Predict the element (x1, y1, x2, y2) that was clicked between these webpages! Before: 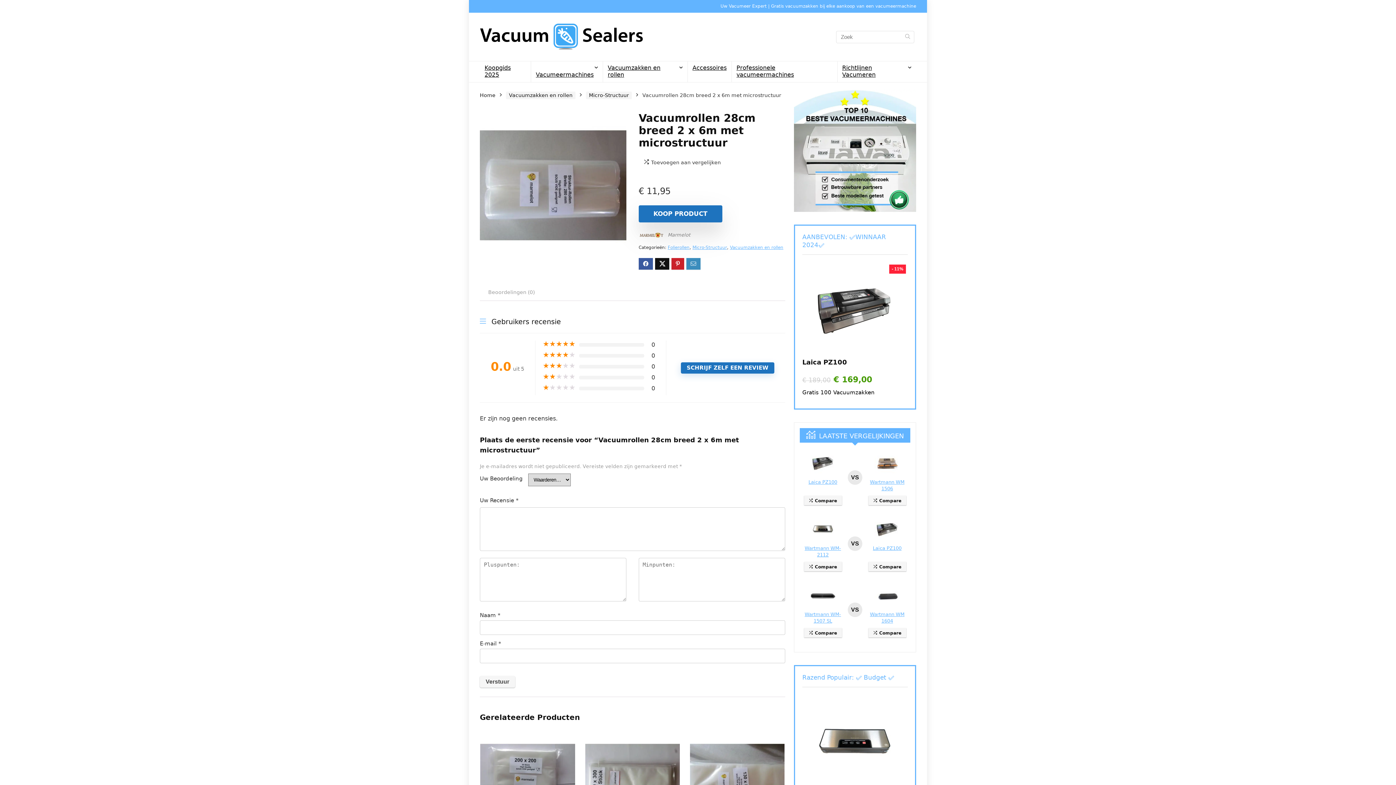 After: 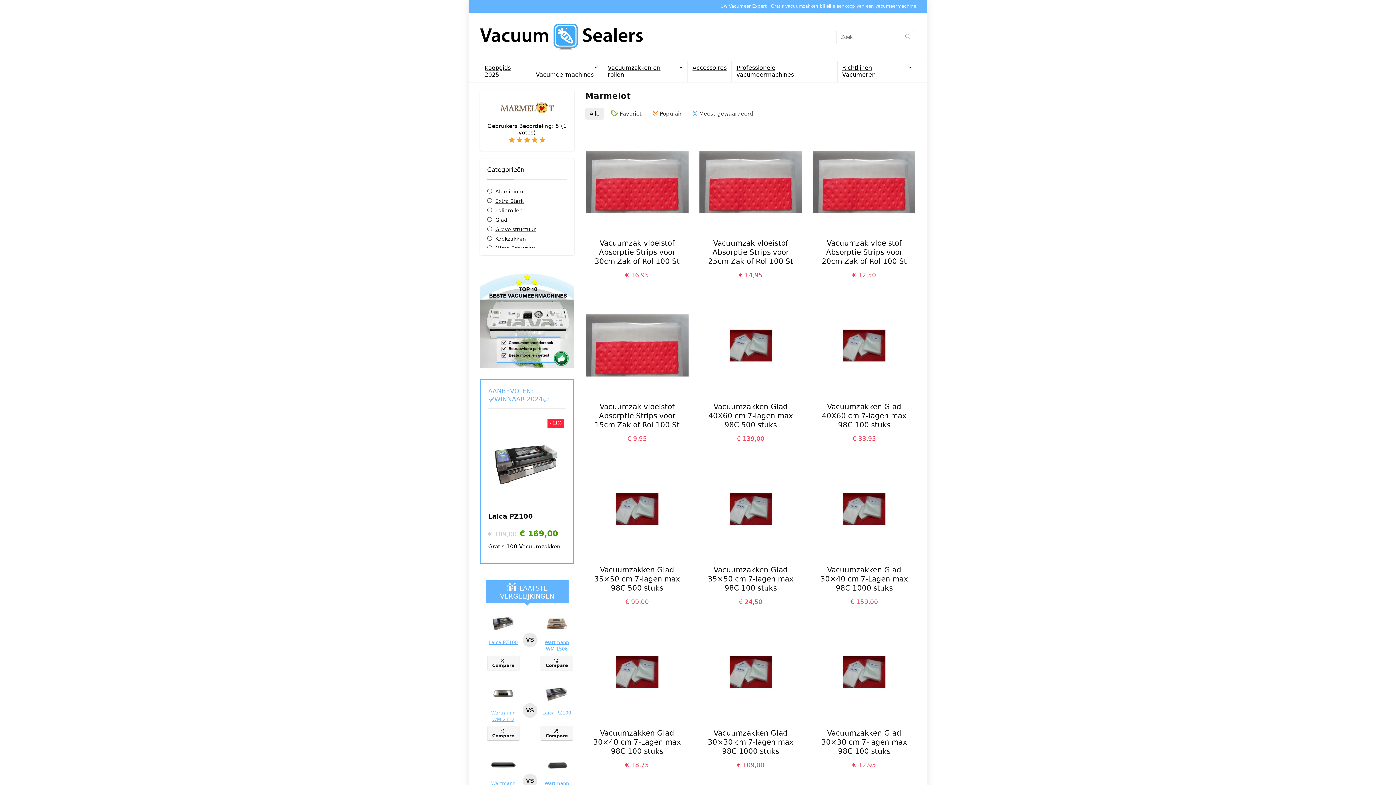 Action: label: Marmelot bbox: (667, 232, 690, 237)